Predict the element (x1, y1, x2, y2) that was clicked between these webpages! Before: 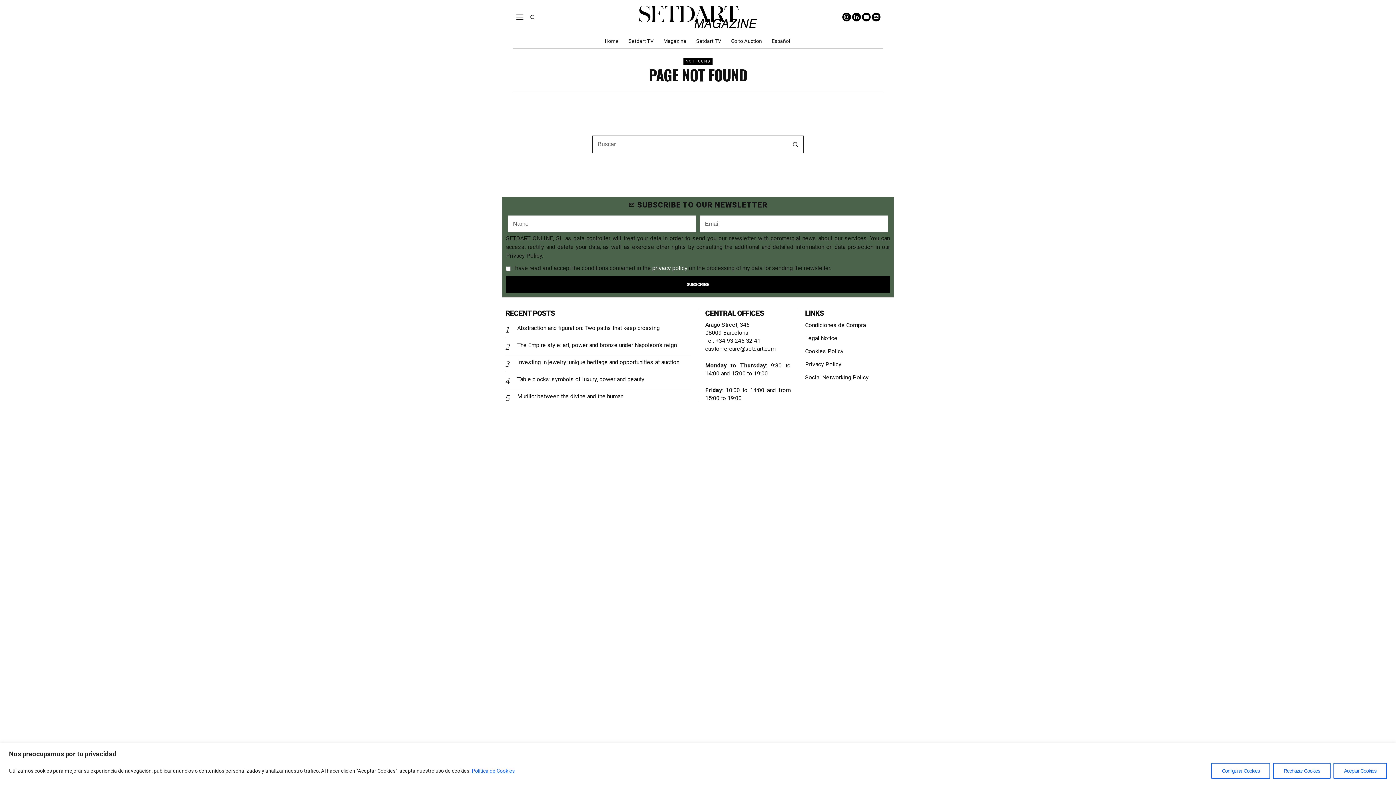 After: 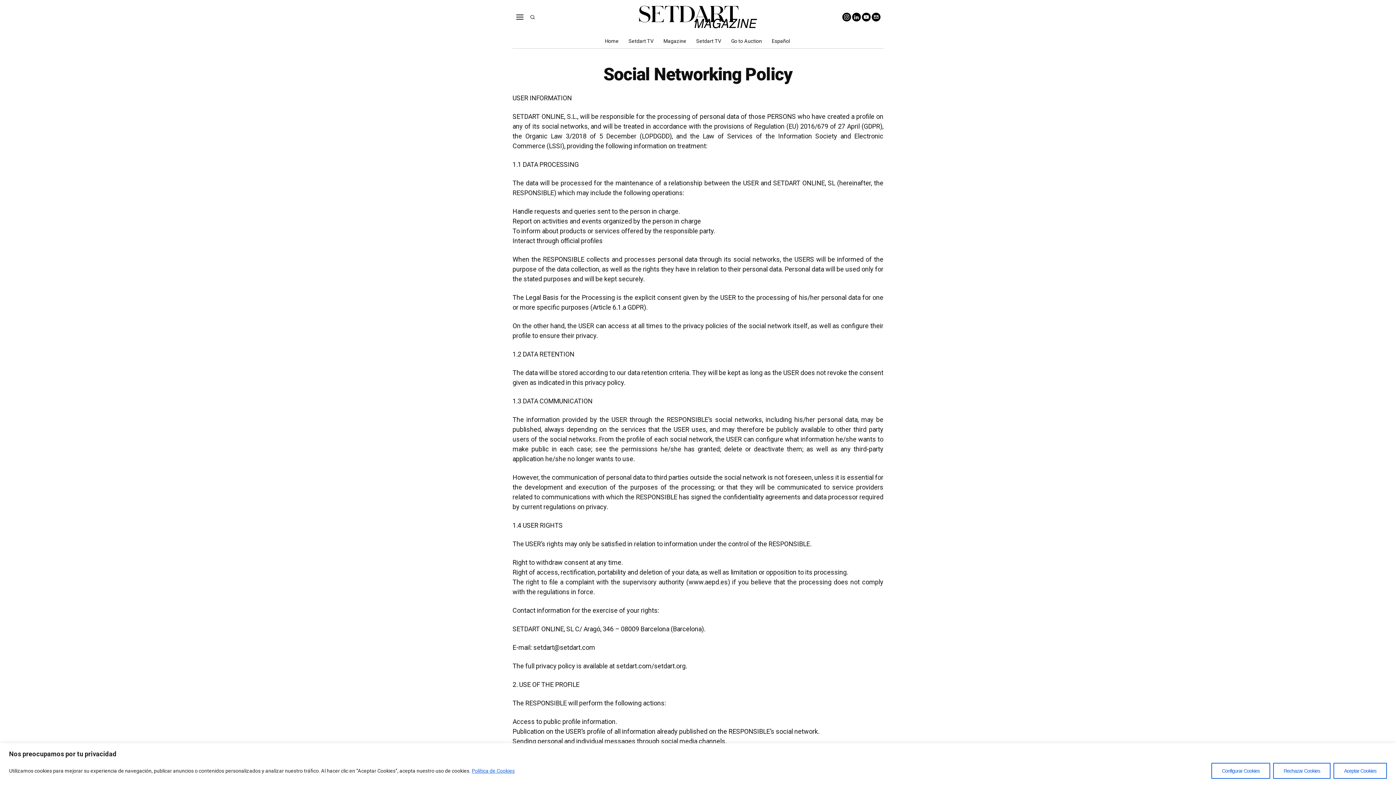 Action: bbox: (805, 374, 868, 381) label: Social Networking Policy